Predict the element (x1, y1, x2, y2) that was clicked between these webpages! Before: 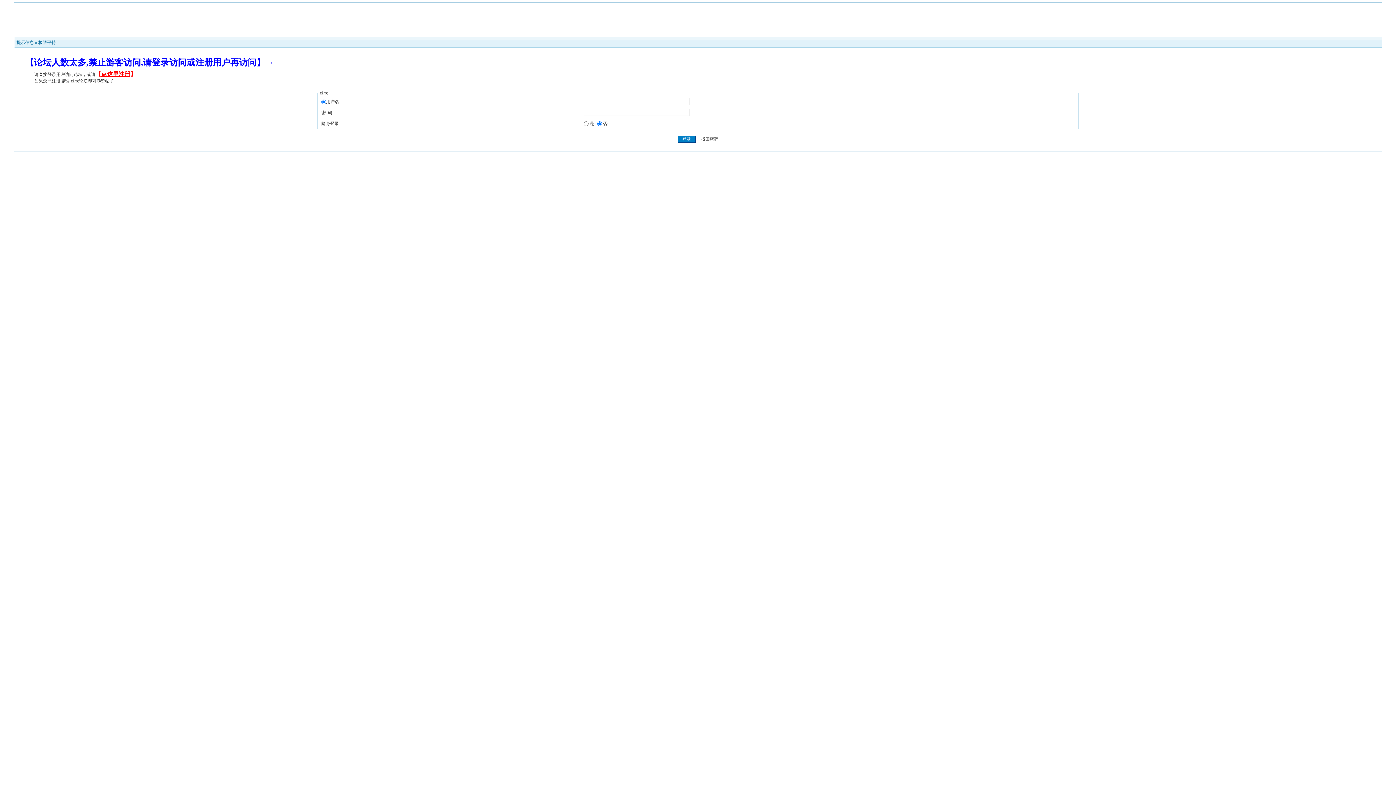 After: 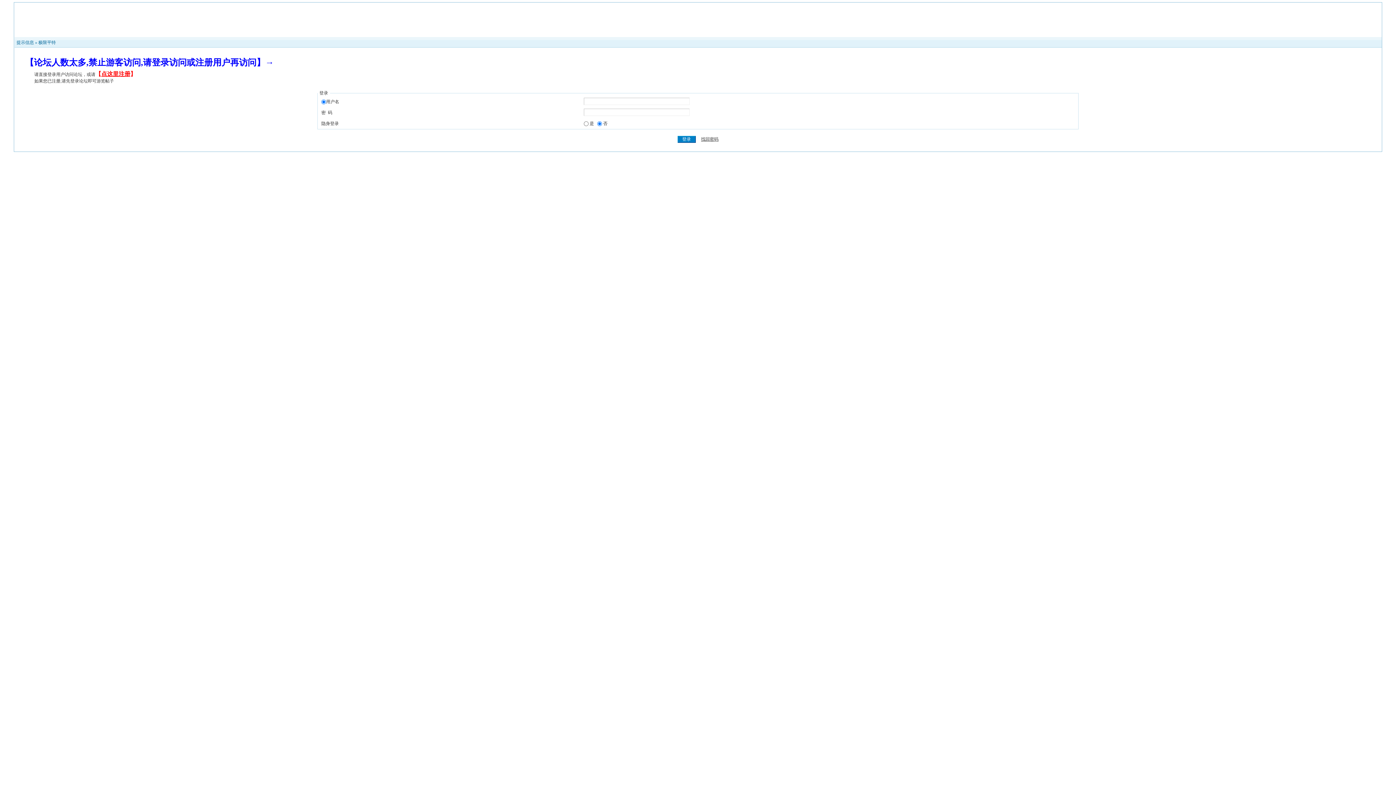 Action: bbox: (701, 136, 718, 141) label: 找回密码